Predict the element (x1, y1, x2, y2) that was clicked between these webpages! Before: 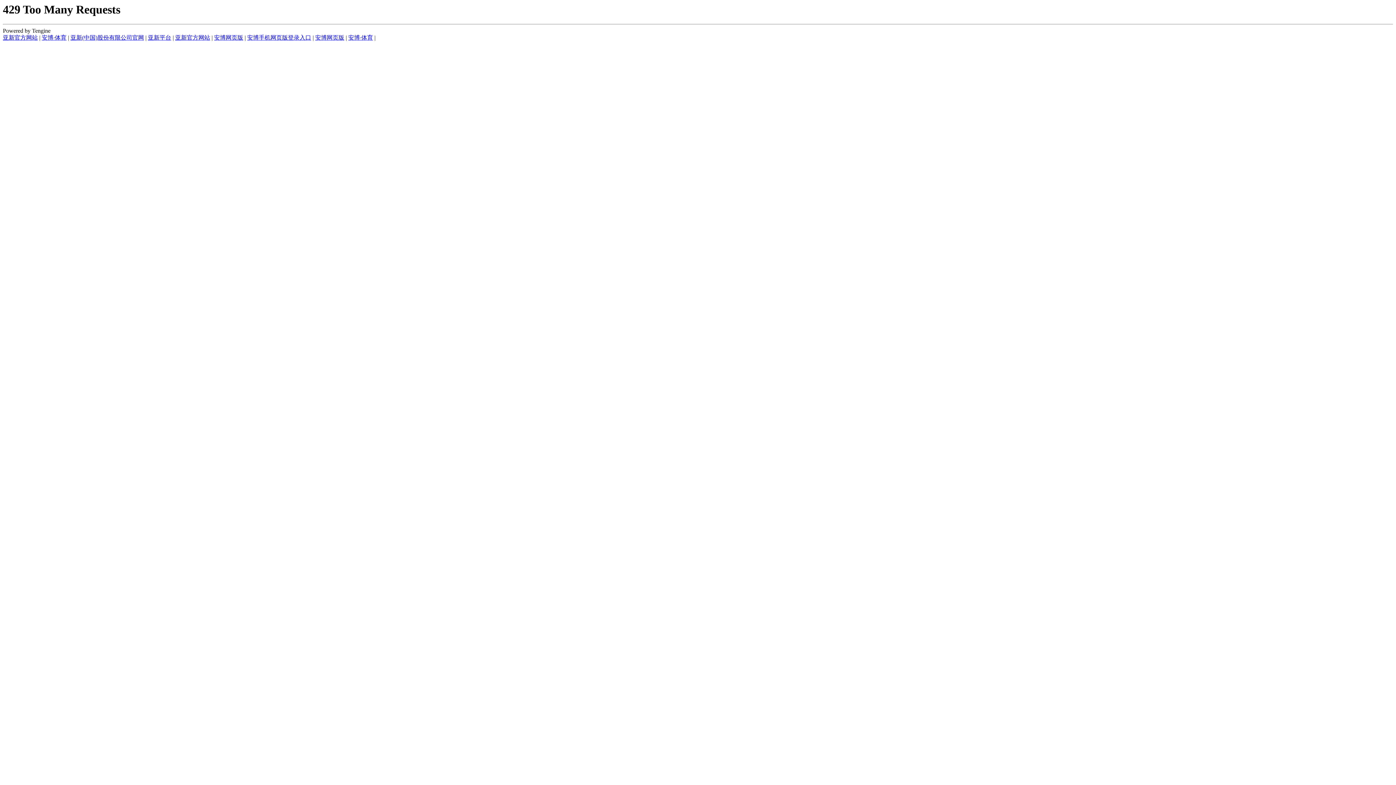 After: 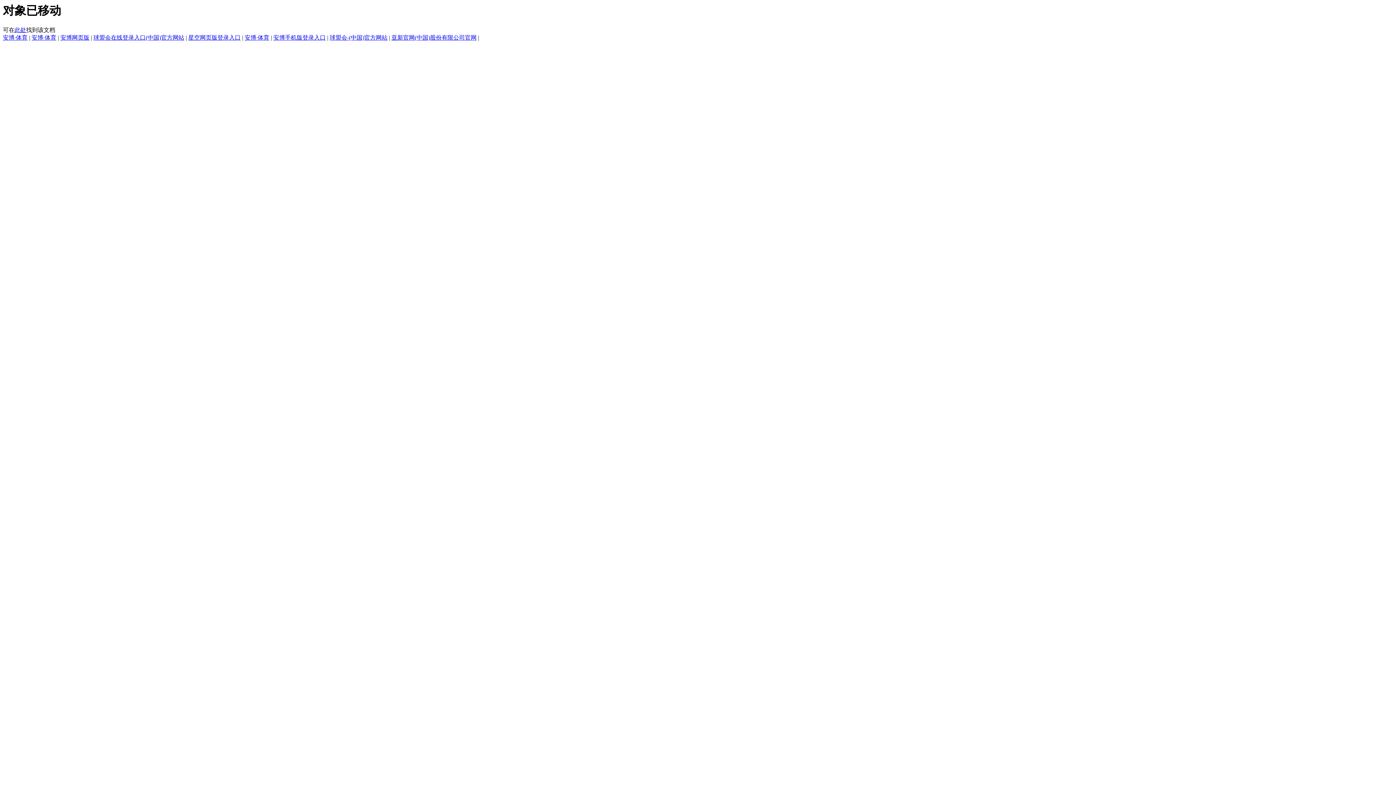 Action: label: 亚新官方网站 bbox: (175, 34, 210, 40)